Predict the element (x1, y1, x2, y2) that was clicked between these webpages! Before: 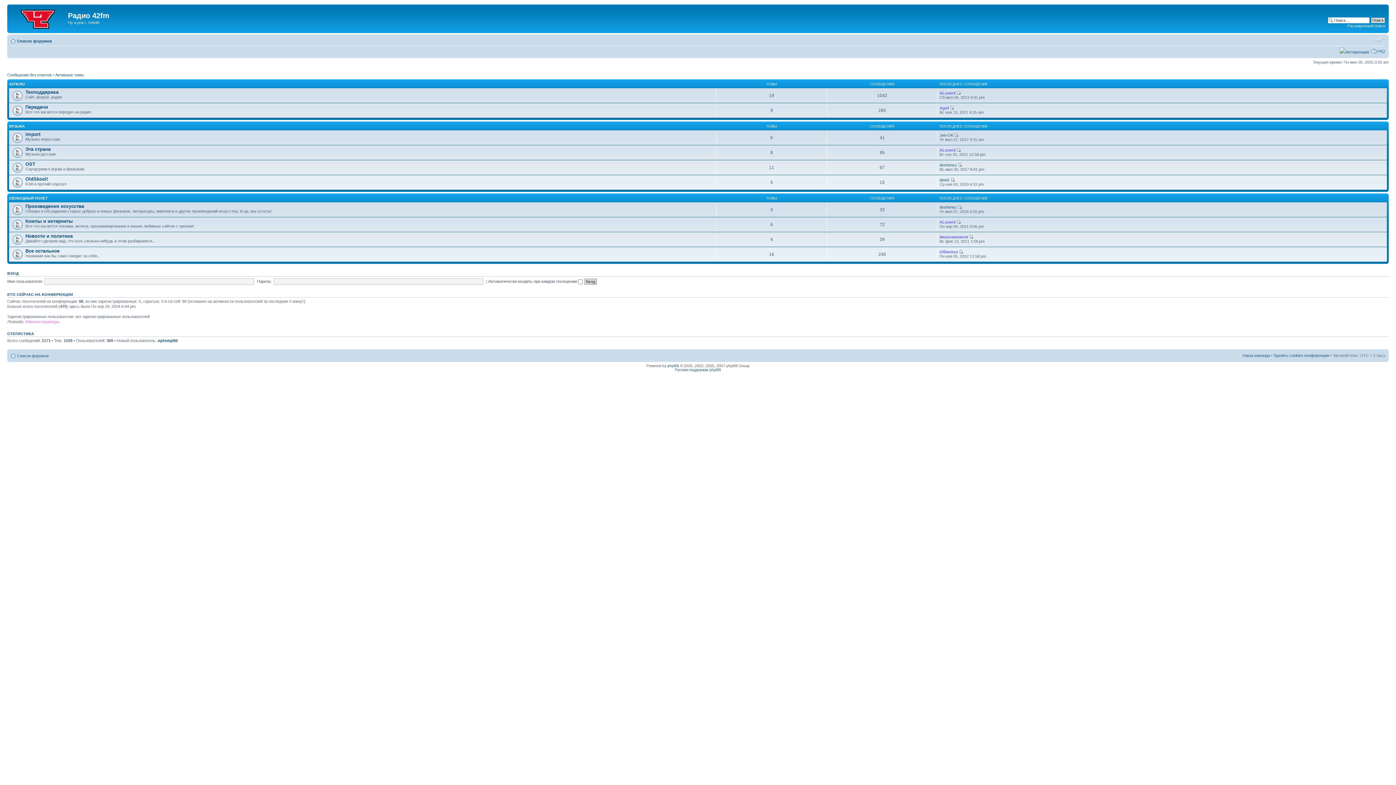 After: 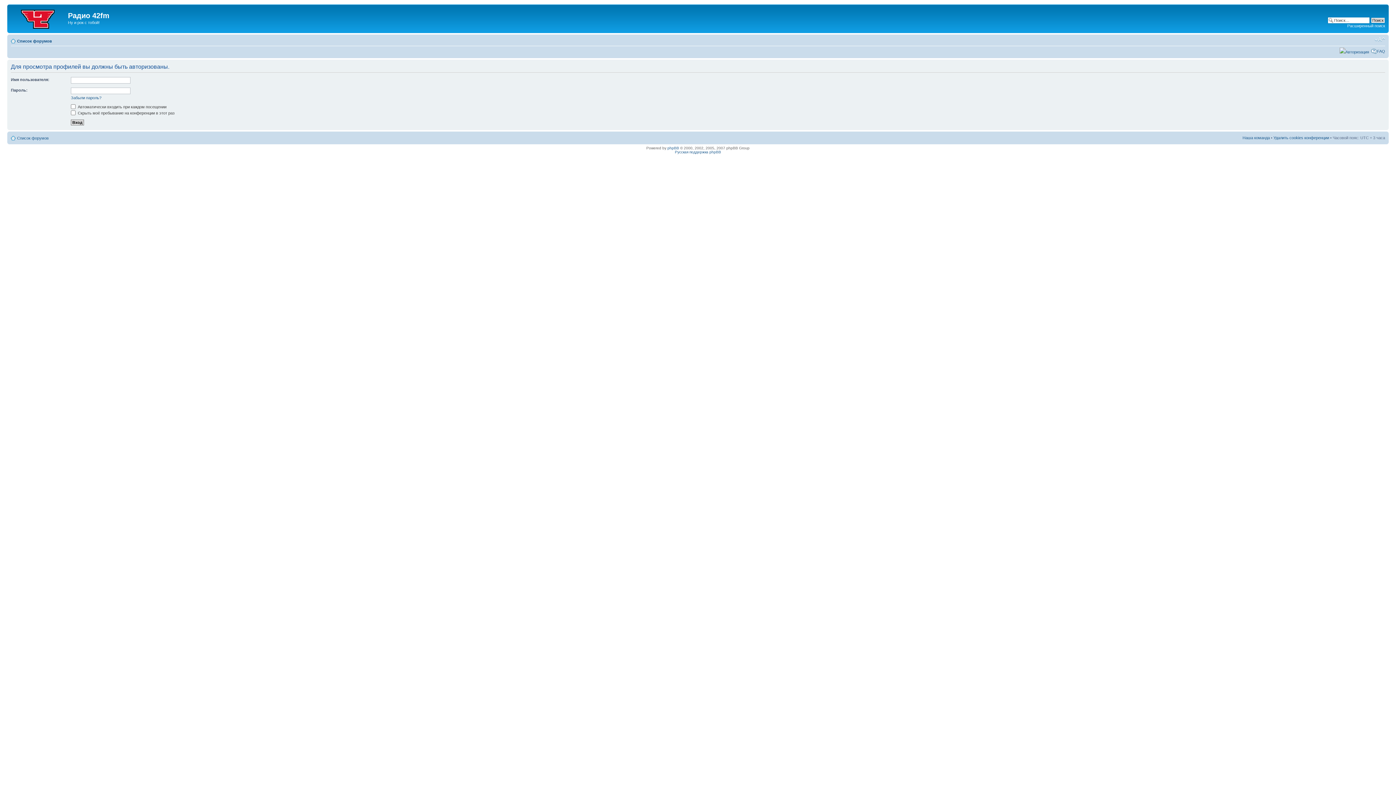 Action: bbox: (939, 205, 957, 209) label: deshenez